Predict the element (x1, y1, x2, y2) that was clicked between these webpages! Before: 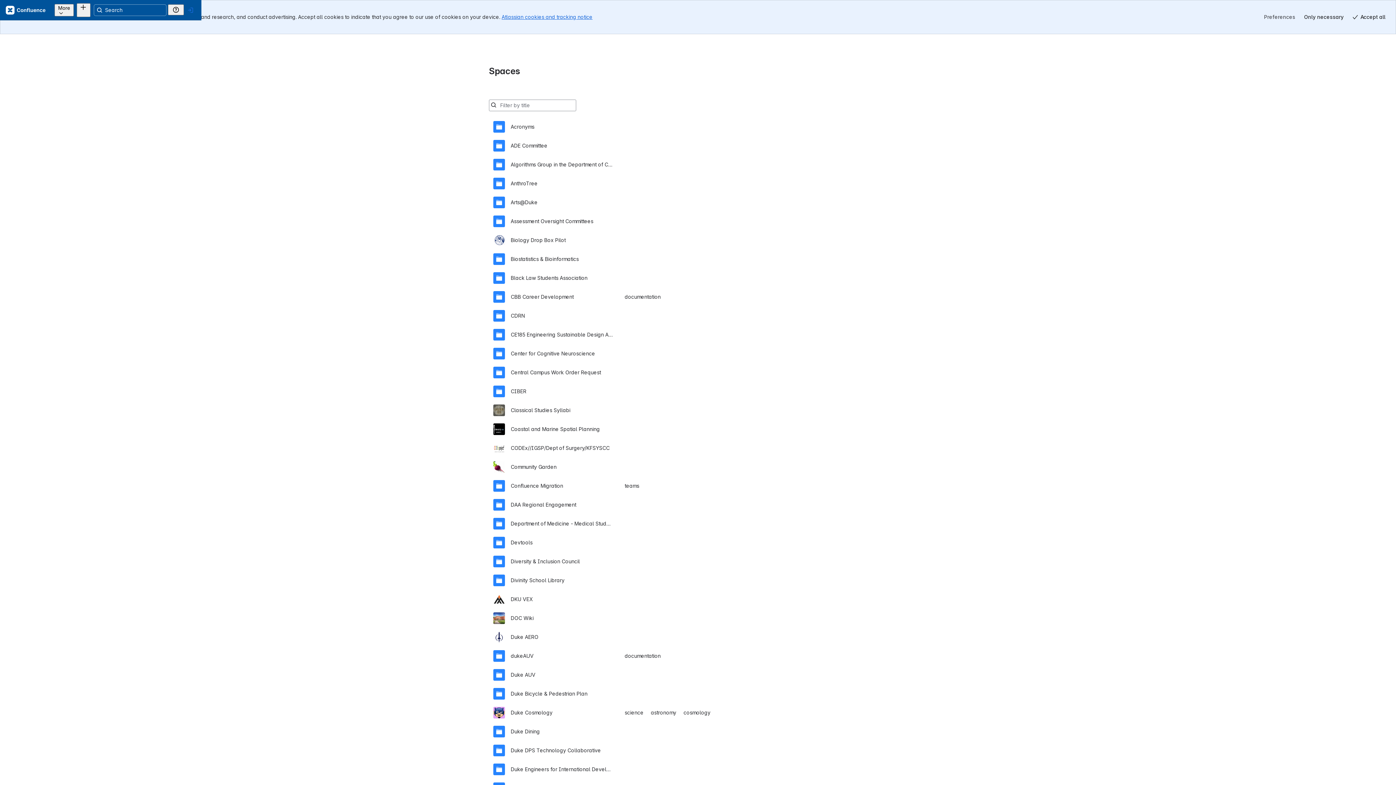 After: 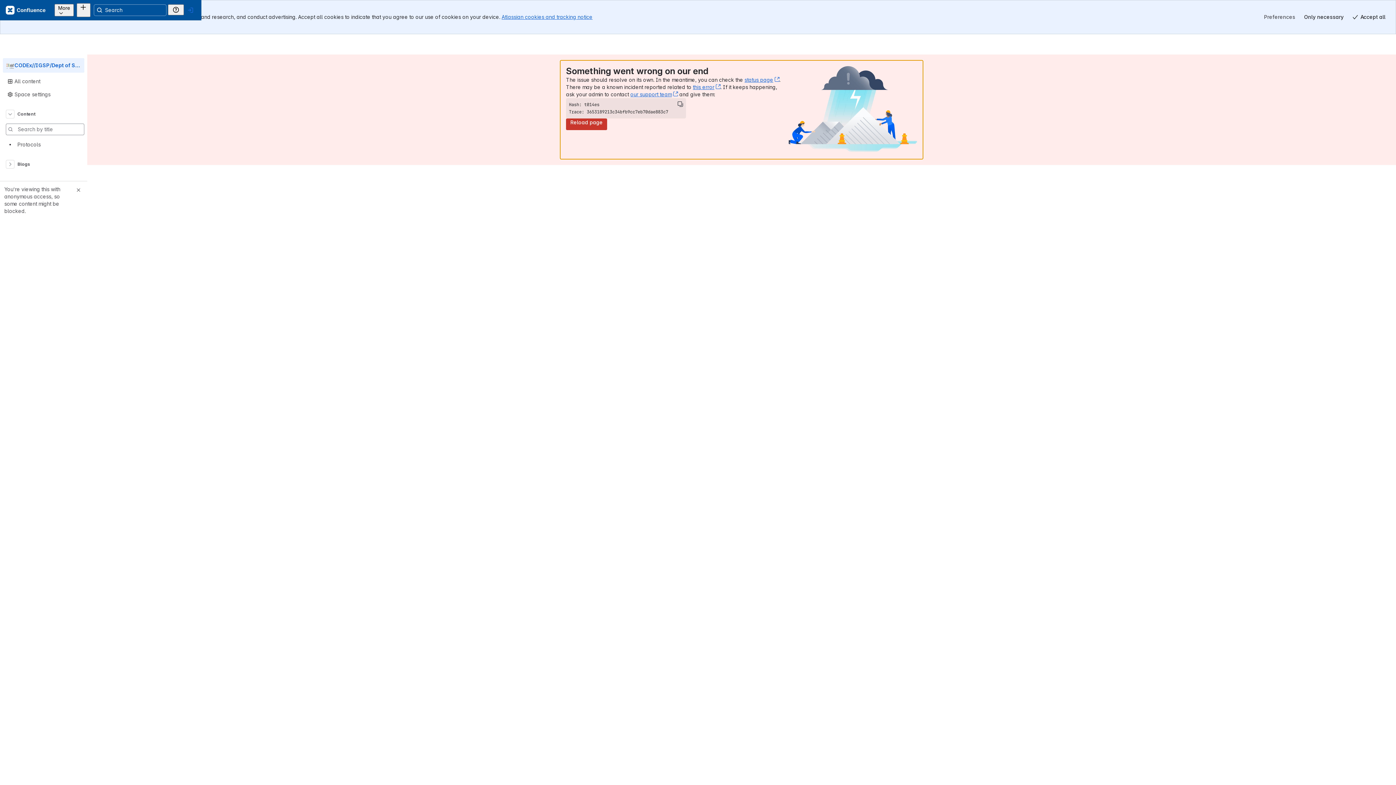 Action: label: CODEx//IGSP/Dept of Surgery/KFSYSCC bbox: (493, 404, 903, 423)